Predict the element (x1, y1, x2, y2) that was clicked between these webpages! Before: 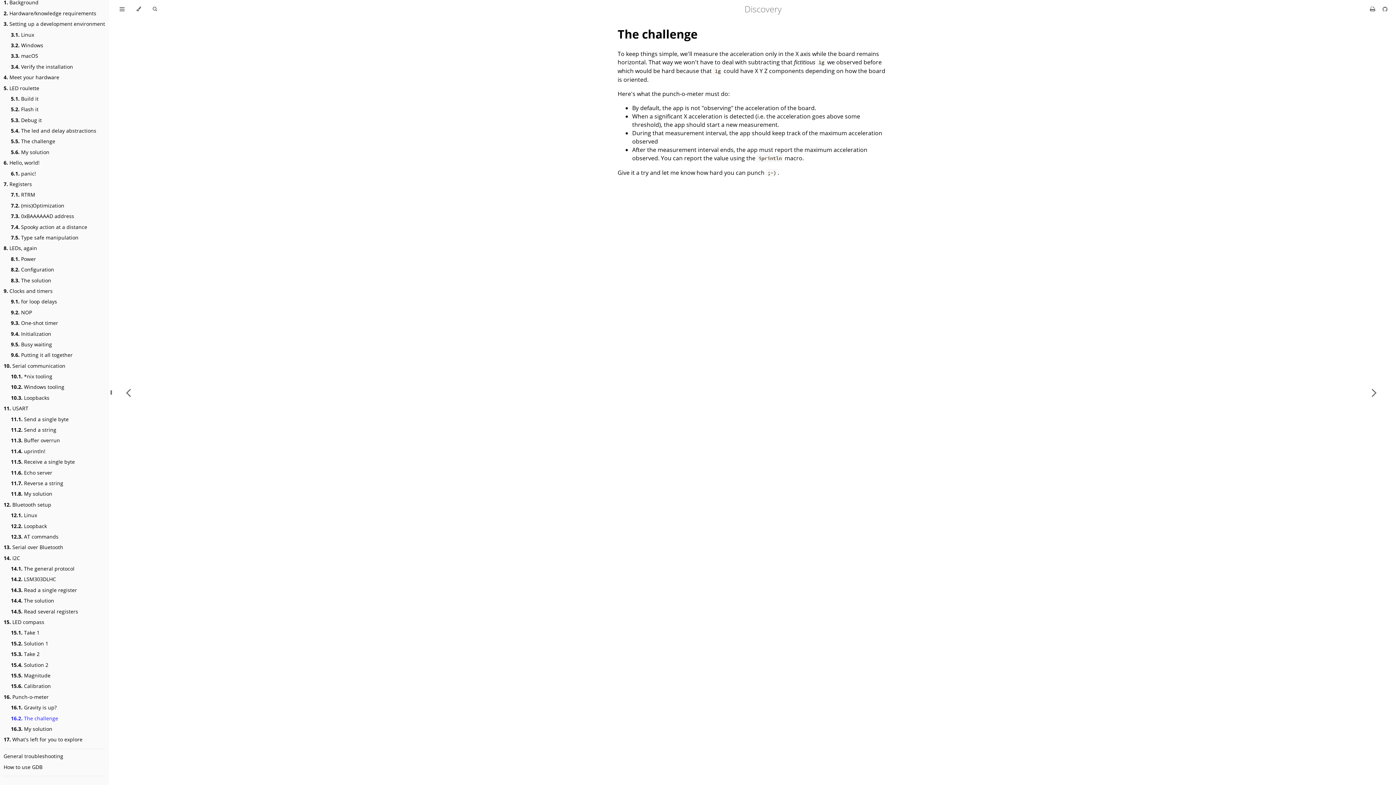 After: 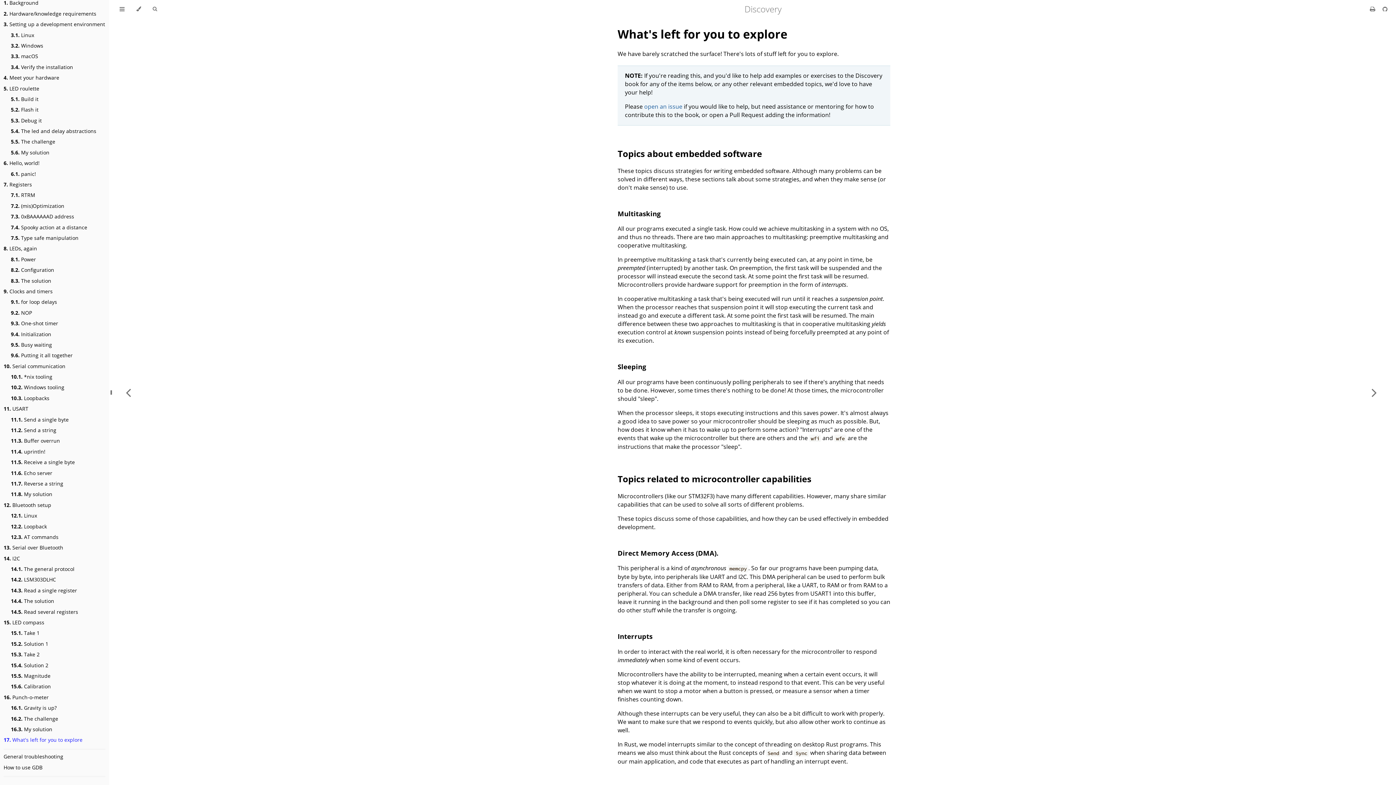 Action: label: 17. What's left for you to explore bbox: (3, 736, 82, 743)